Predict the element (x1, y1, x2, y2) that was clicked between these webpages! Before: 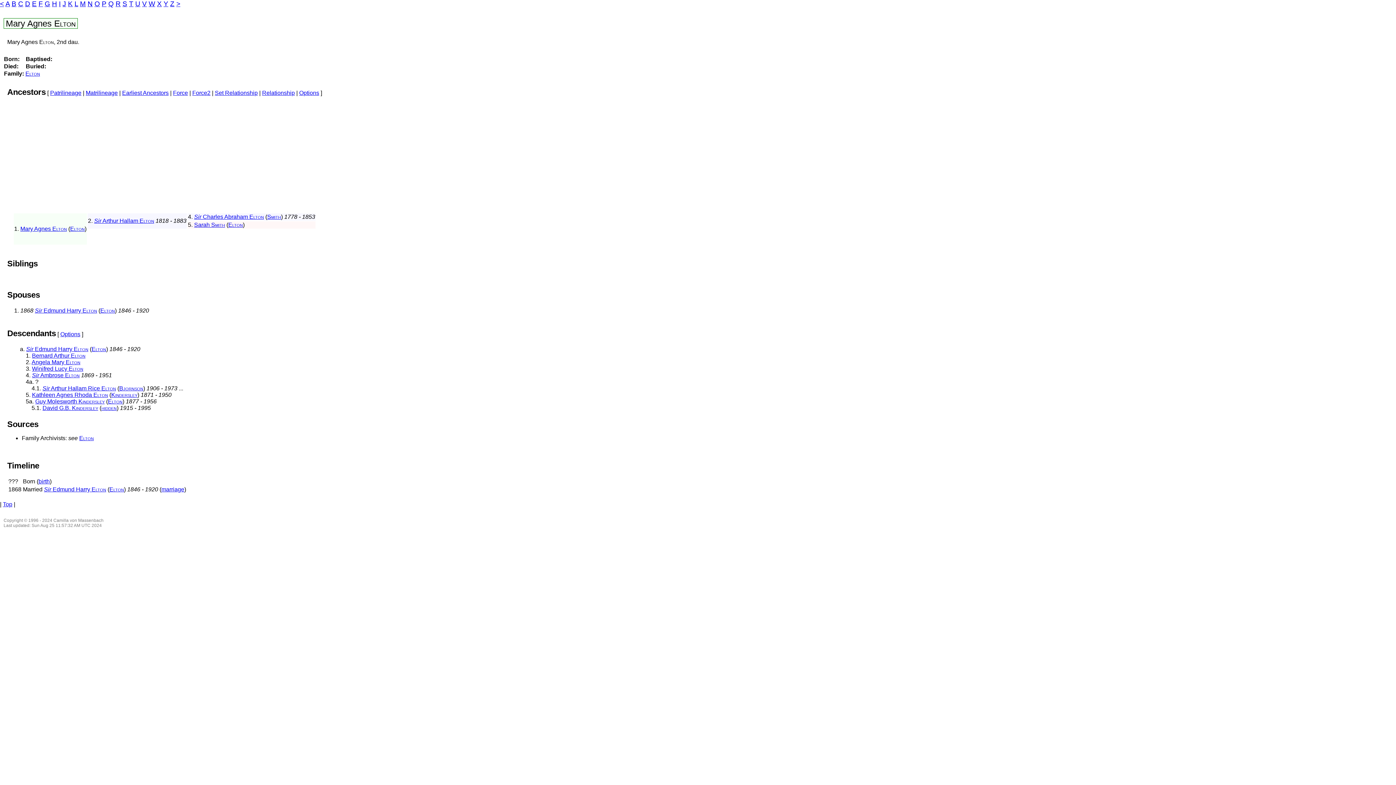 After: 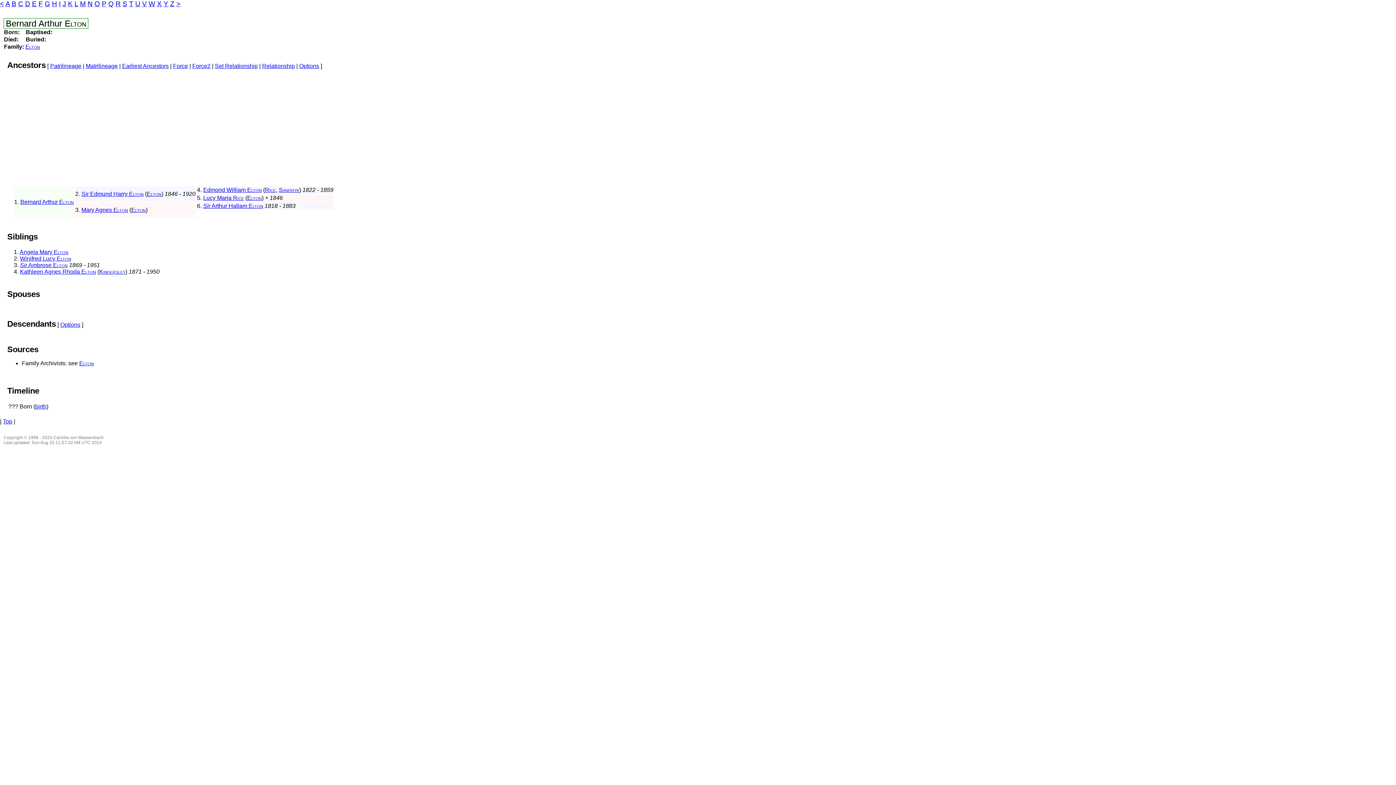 Action: bbox: (32, 352, 85, 358) label: Bernard Arthur Elton